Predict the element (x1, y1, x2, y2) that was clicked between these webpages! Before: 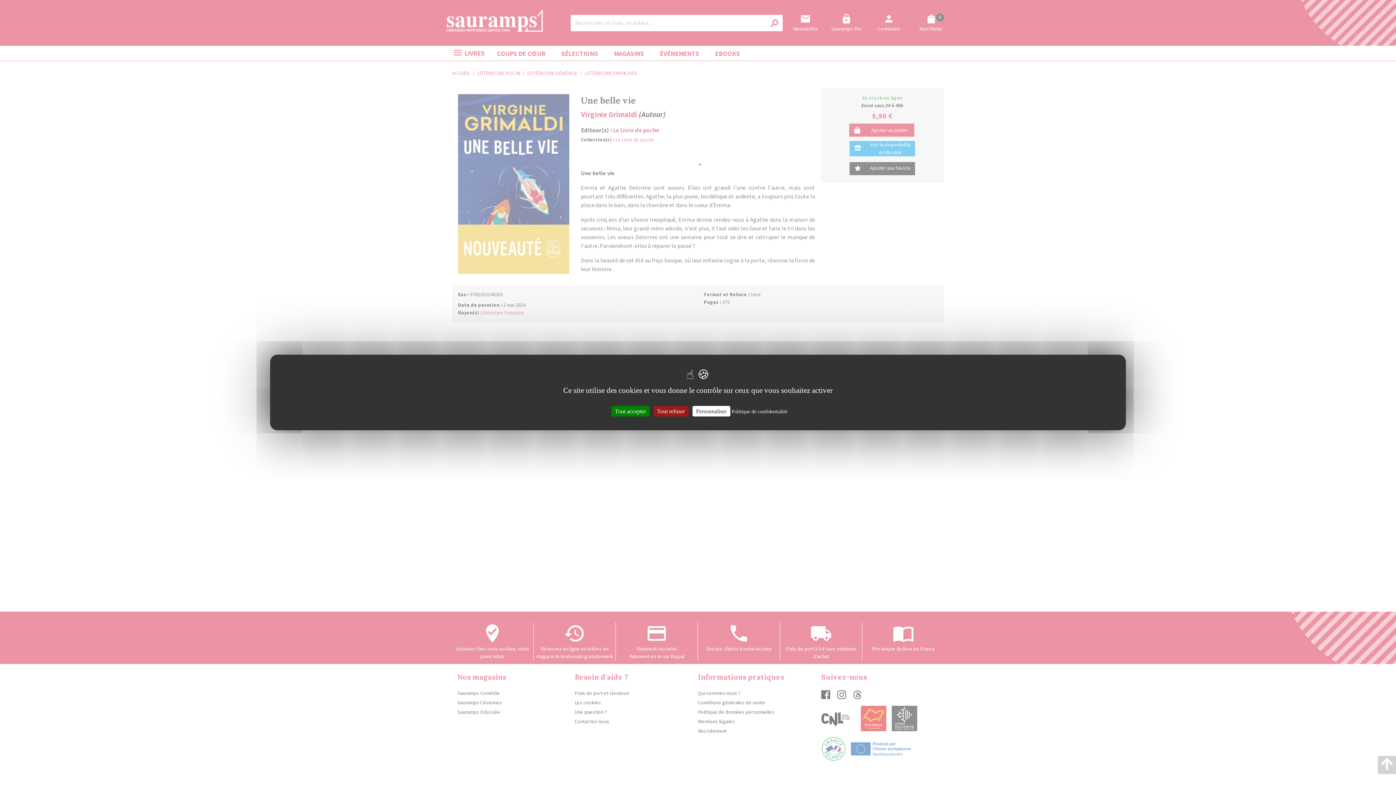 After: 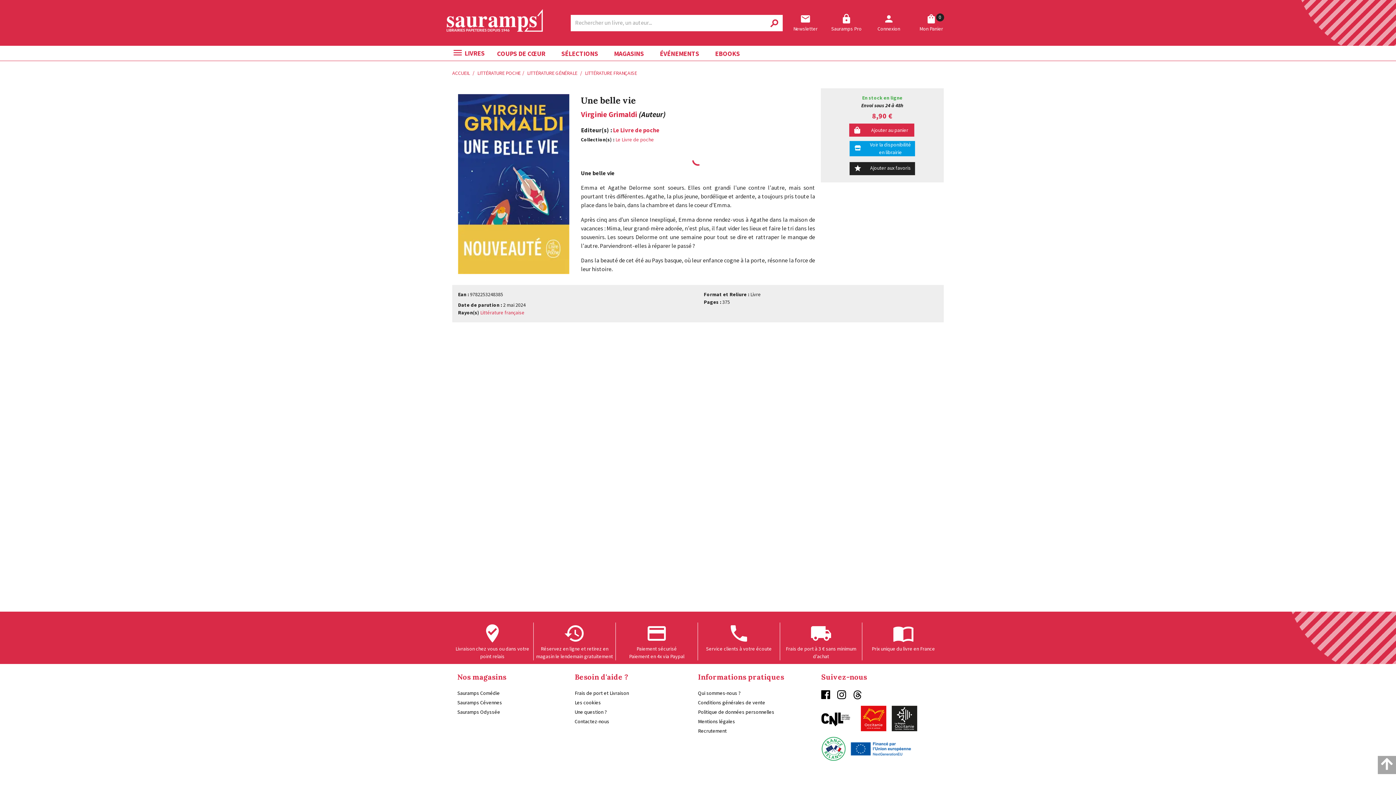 Action: bbox: (611, 406, 649, 416) label: Tout accepter